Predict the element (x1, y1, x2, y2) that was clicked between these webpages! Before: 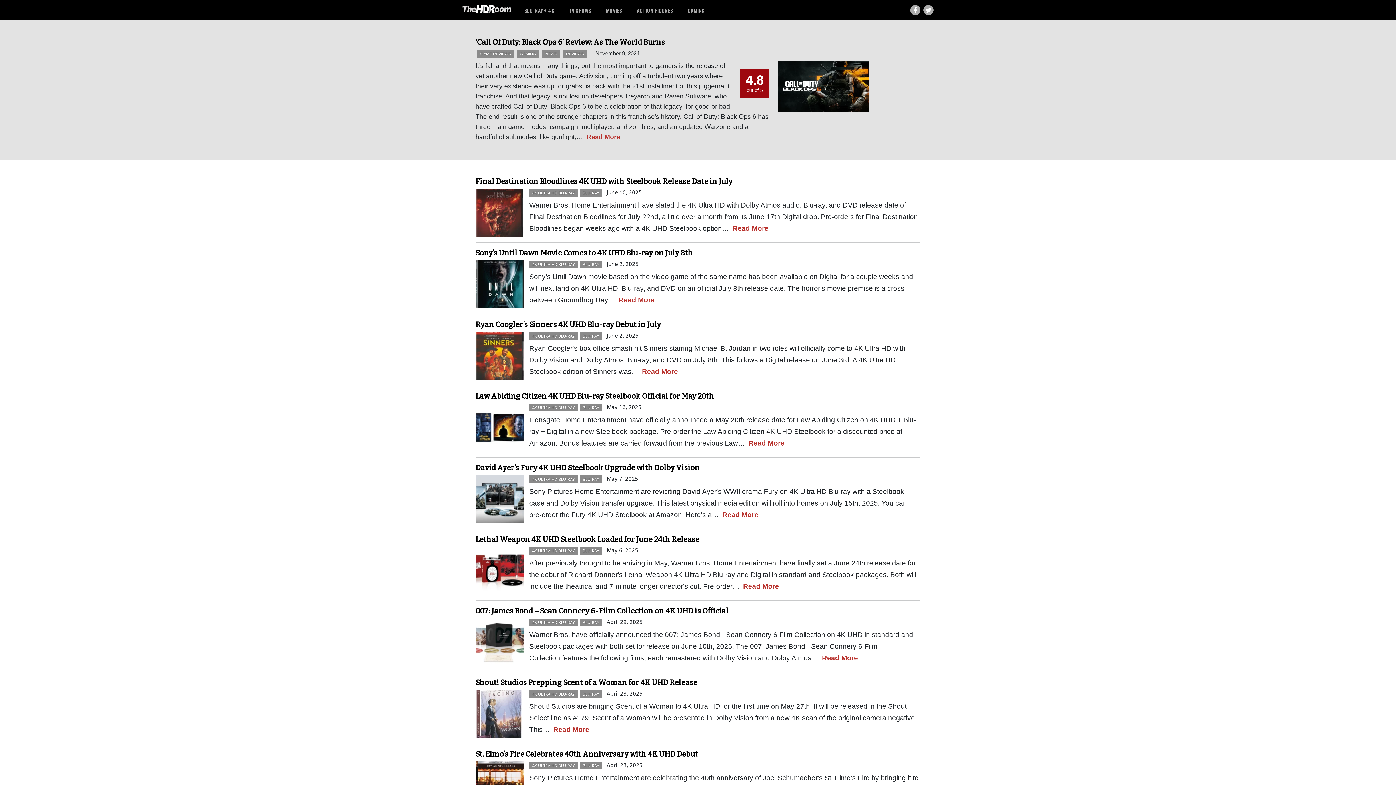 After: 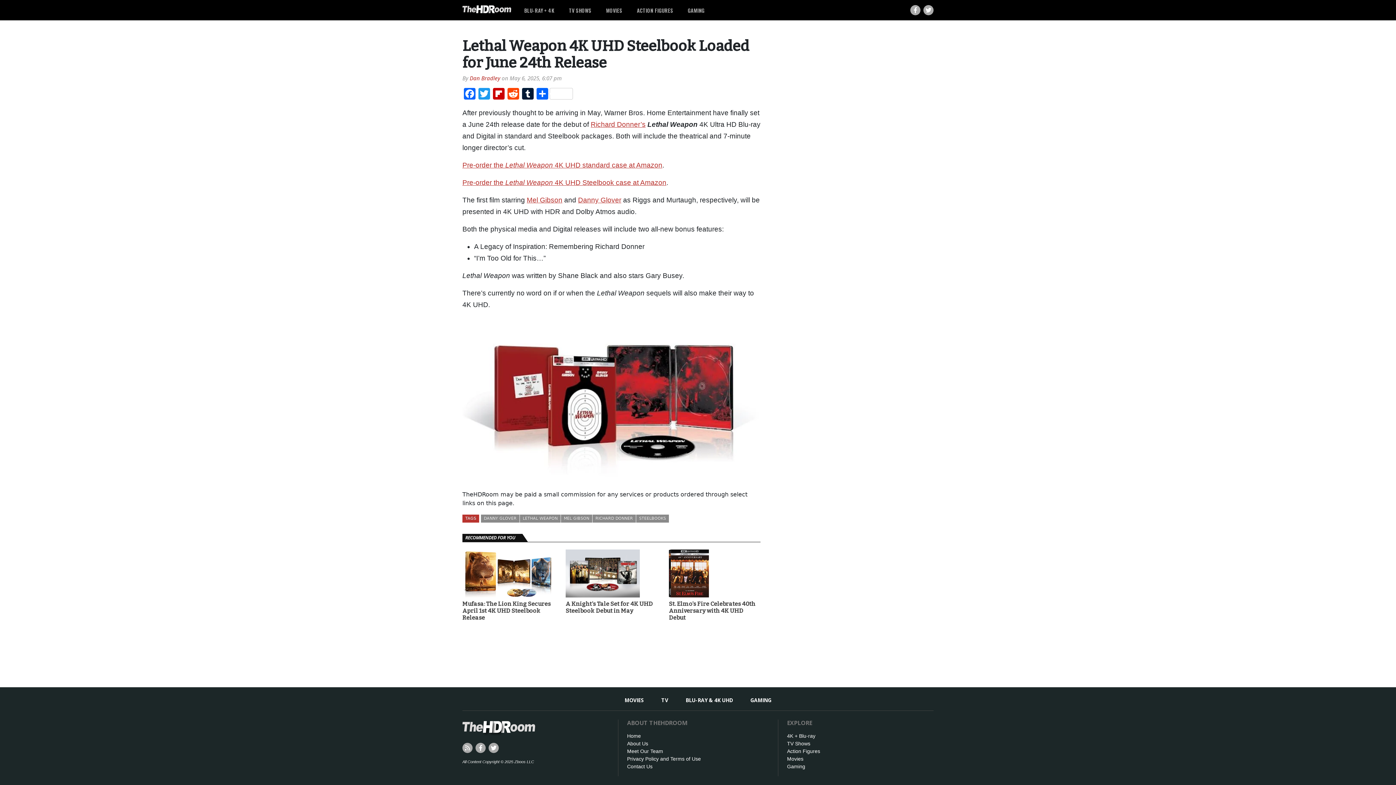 Action: bbox: (475, 535, 920, 544) label: Lethal Weapon 4K UHD Steelbook Loaded for June 24th Release